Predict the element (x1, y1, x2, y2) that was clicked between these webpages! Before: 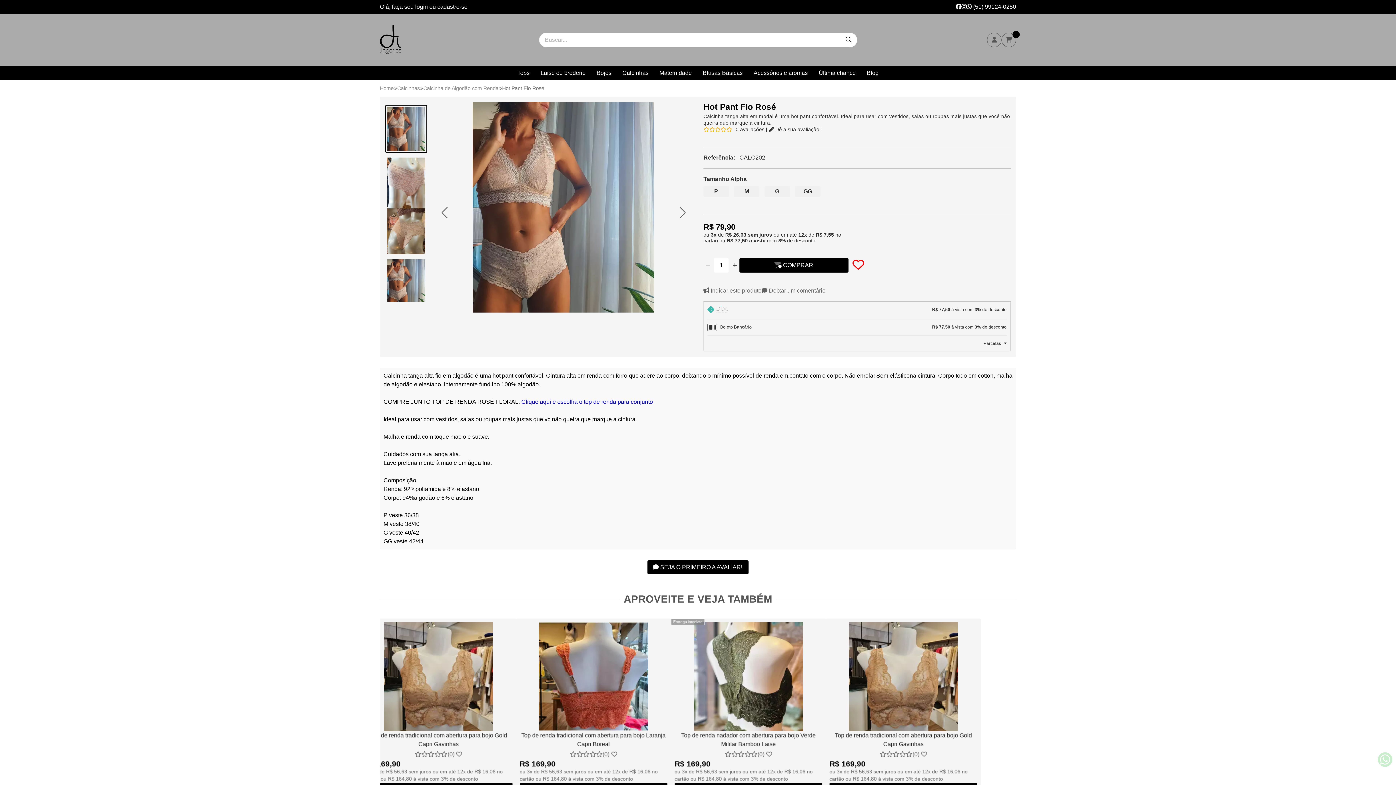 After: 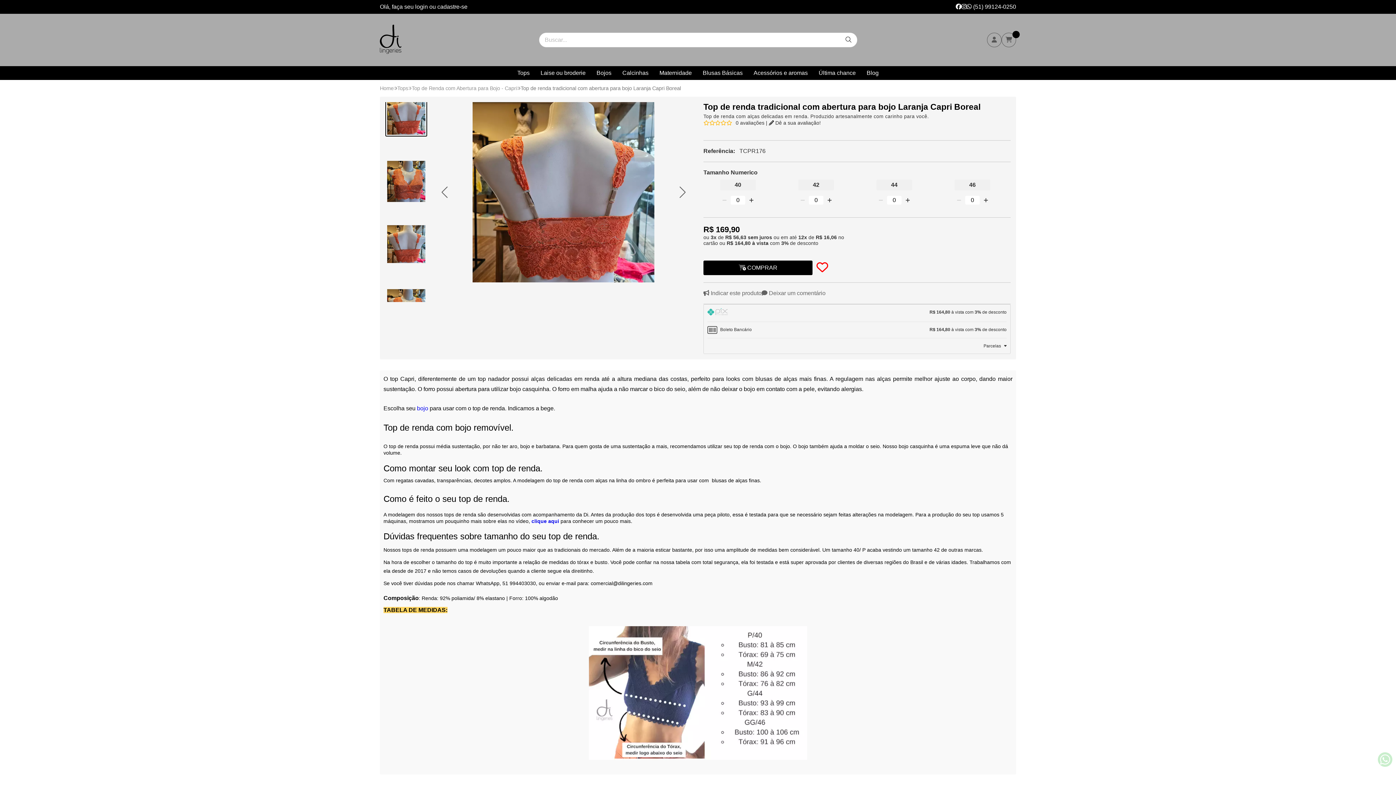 Action: bbox: (832, 731, 980, 749) label: Top de renda tradicional com abertura para bojo Laranja Capri Boreal